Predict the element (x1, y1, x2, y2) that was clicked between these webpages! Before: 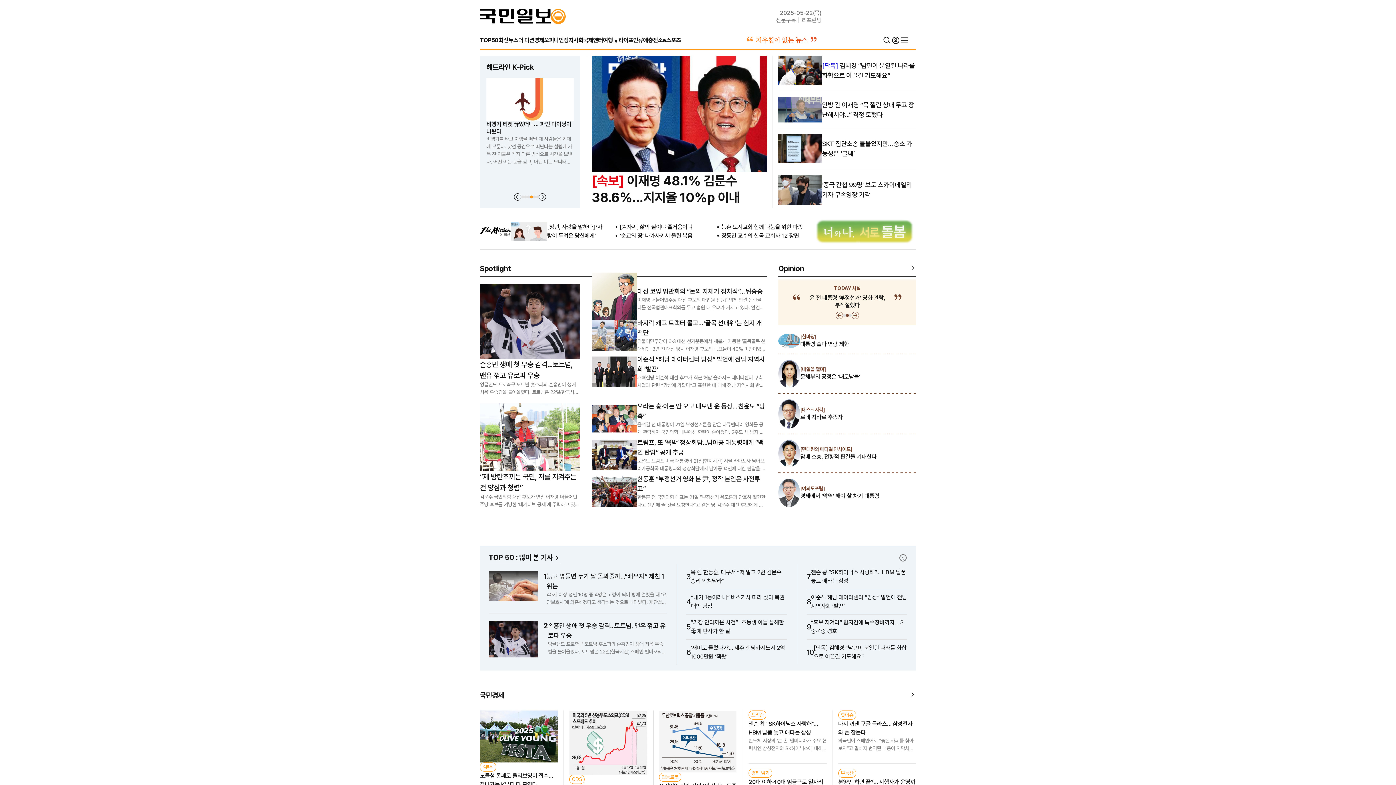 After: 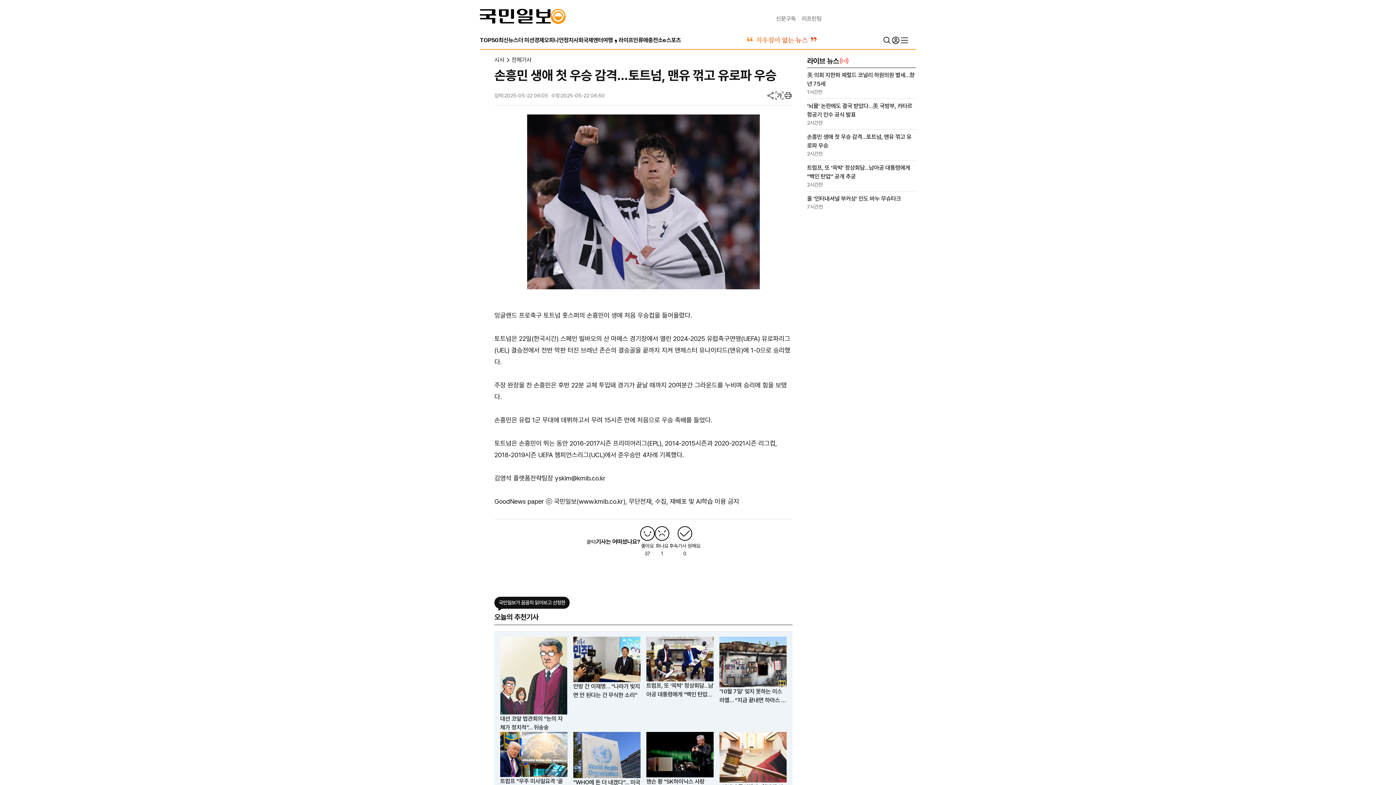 Action: bbox: (488, 621, 537, 657)